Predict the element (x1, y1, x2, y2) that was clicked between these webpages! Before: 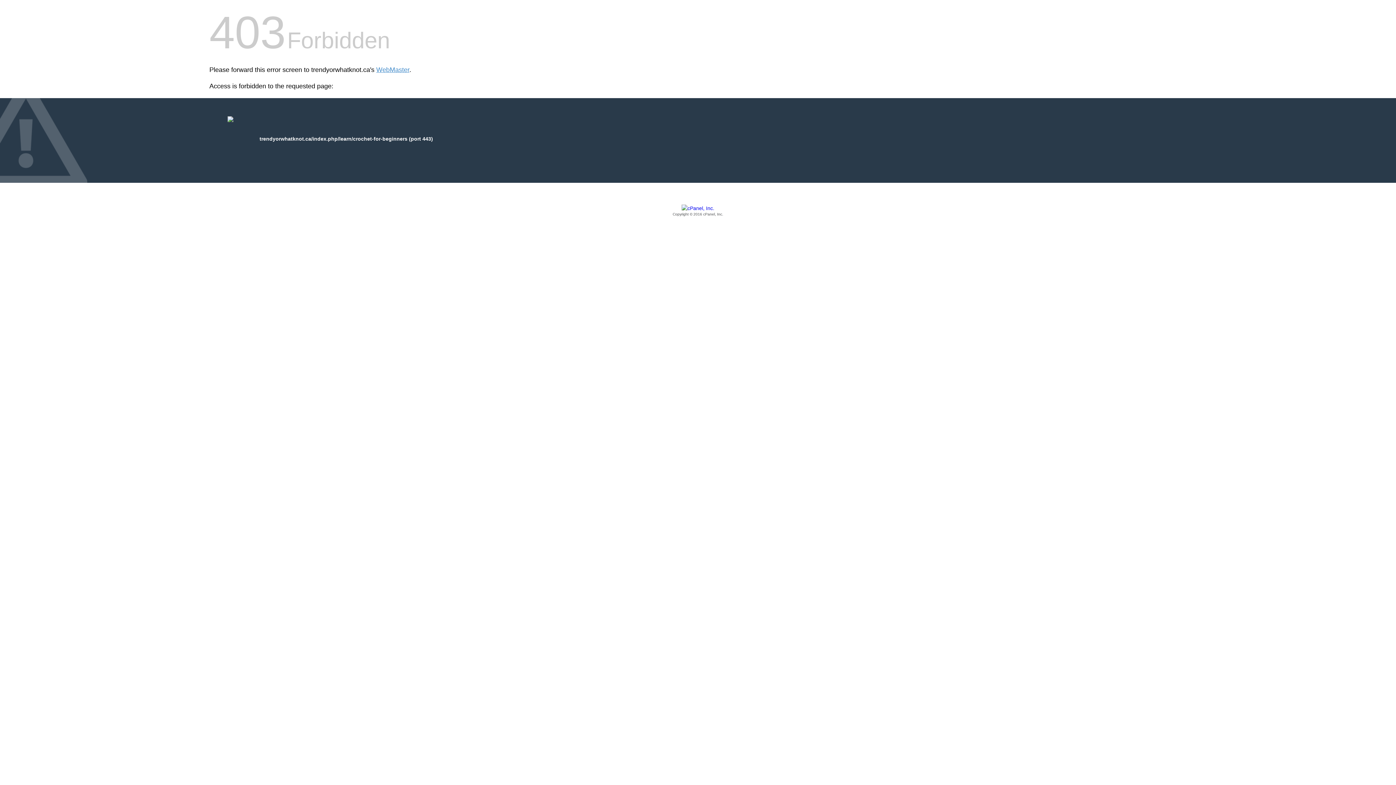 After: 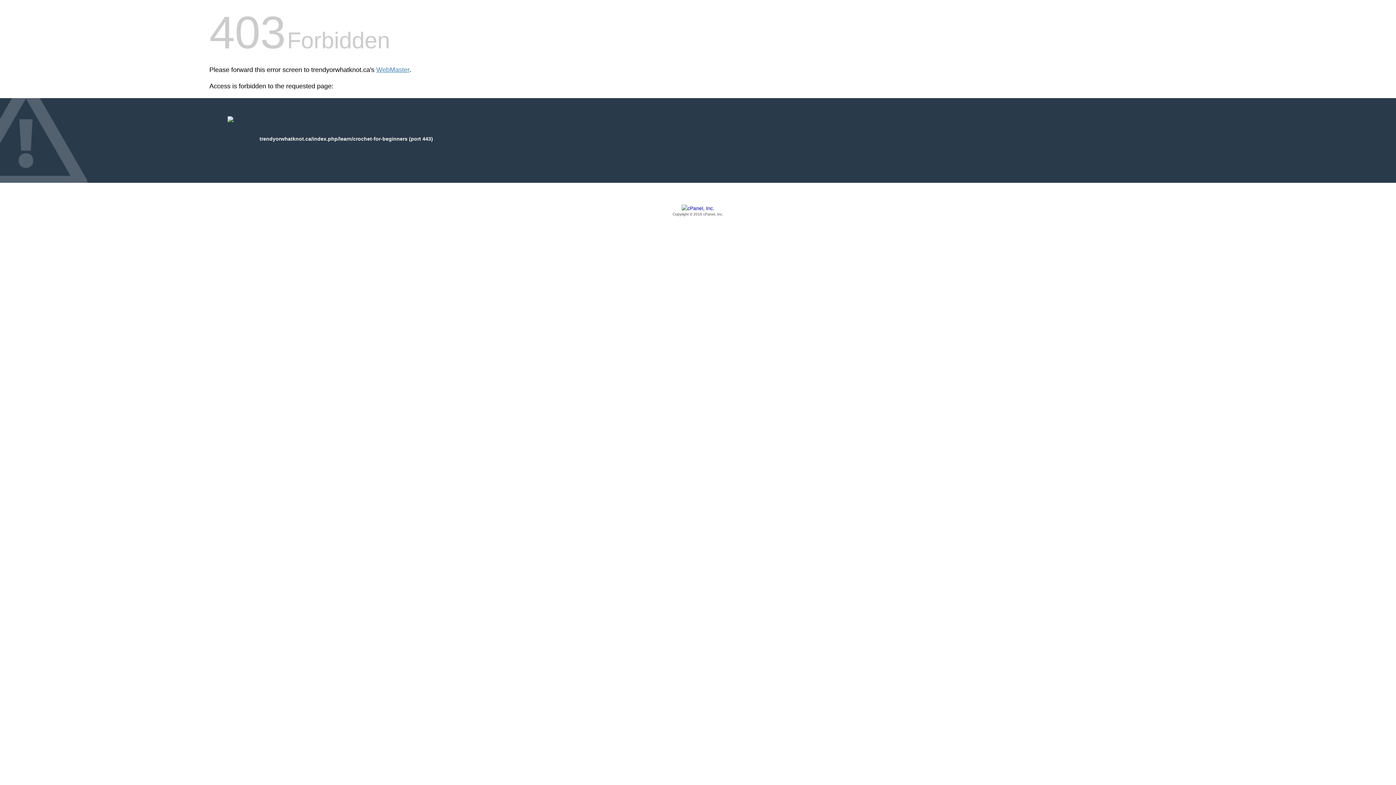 Action: label: Copyright © 2016 cPanel, Inc. bbox: (209, 205, 1186, 217)